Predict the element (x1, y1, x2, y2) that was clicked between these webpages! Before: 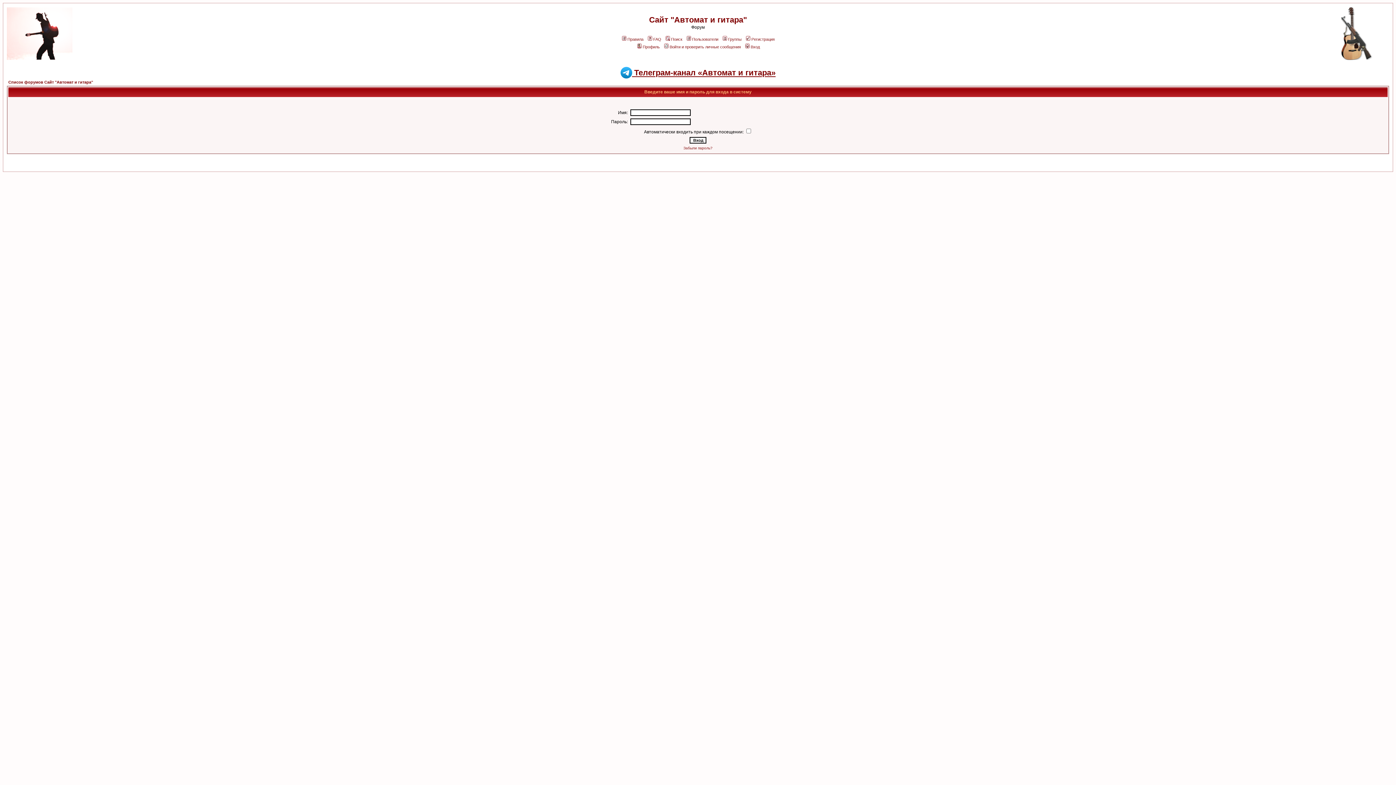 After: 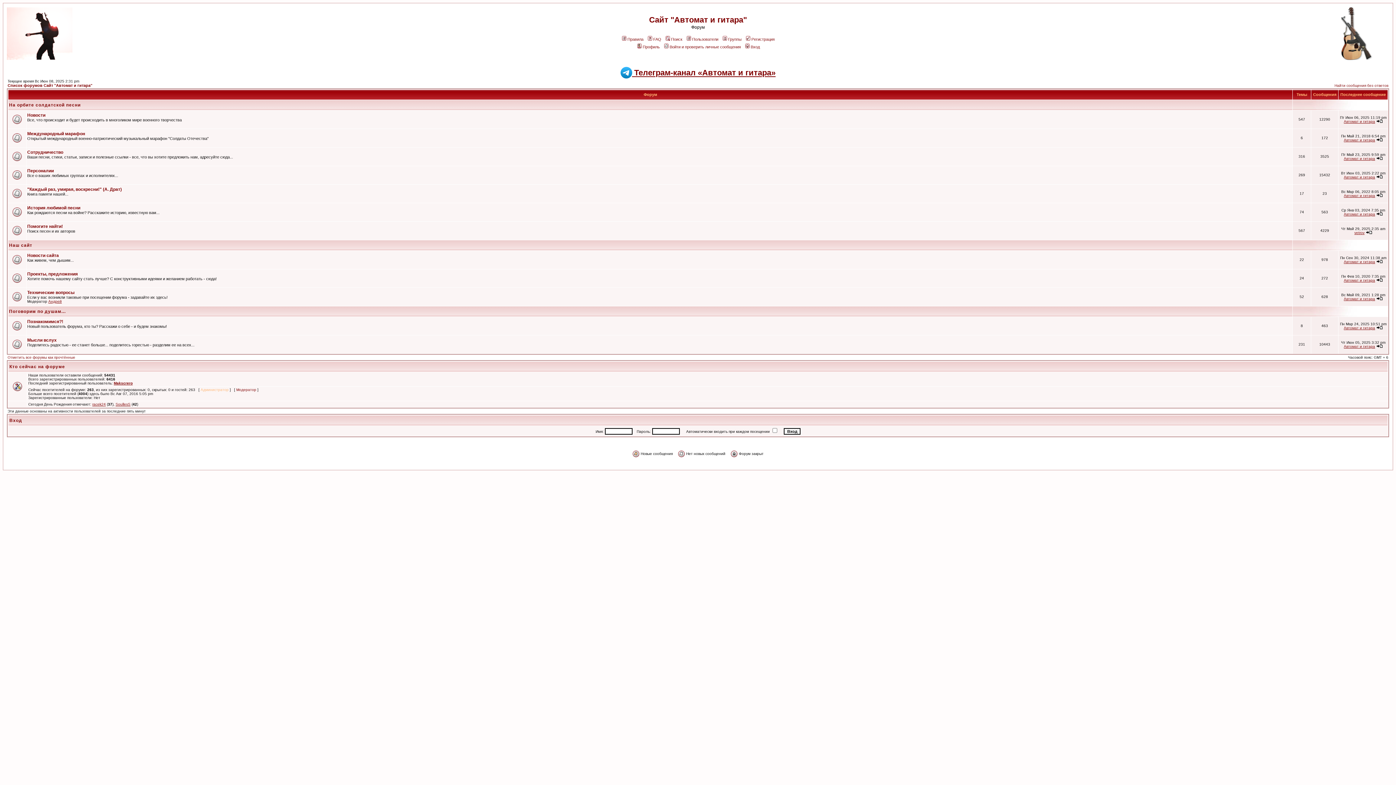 Action: bbox: (6, 55, 72, 61)